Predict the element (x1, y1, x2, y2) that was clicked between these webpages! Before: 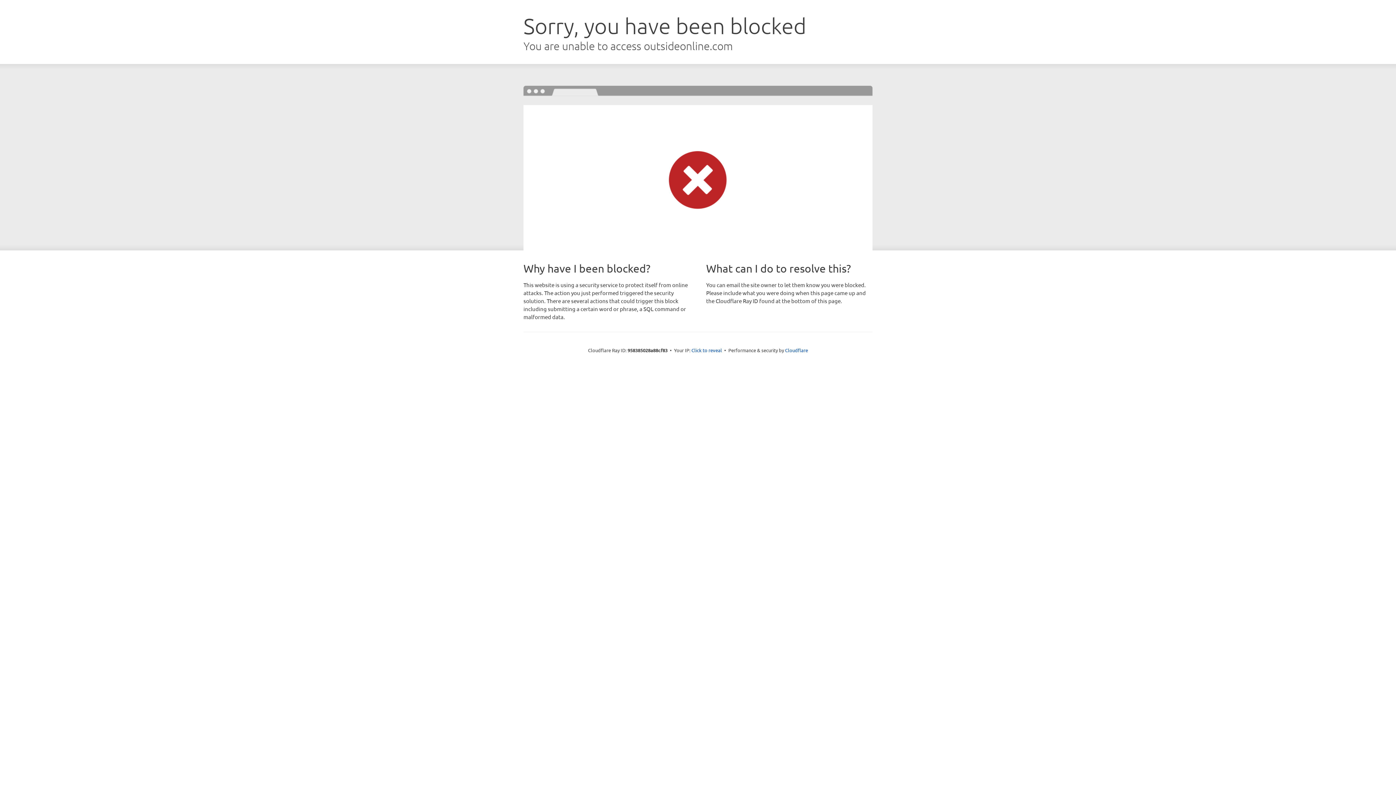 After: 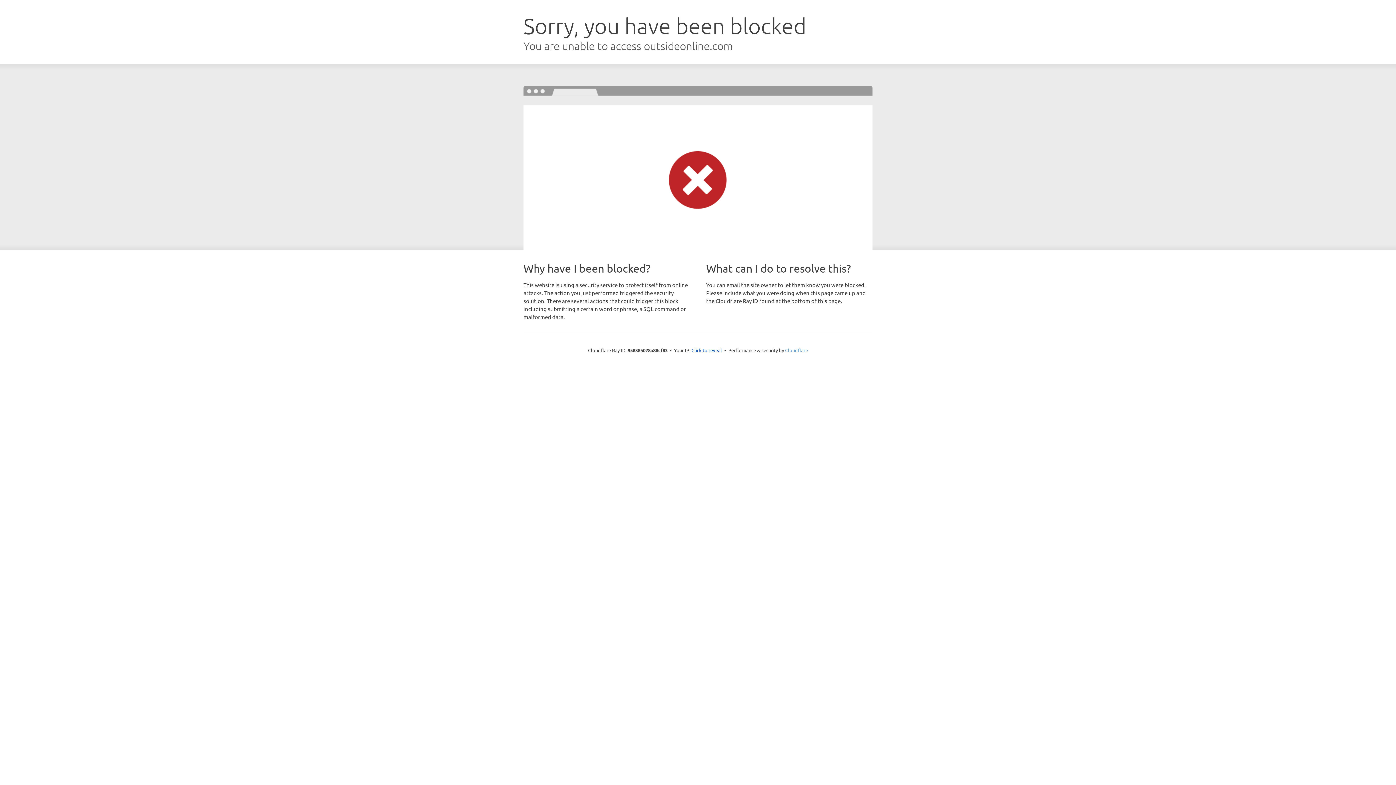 Action: bbox: (785, 347, 808, 353) label: Cloudflare